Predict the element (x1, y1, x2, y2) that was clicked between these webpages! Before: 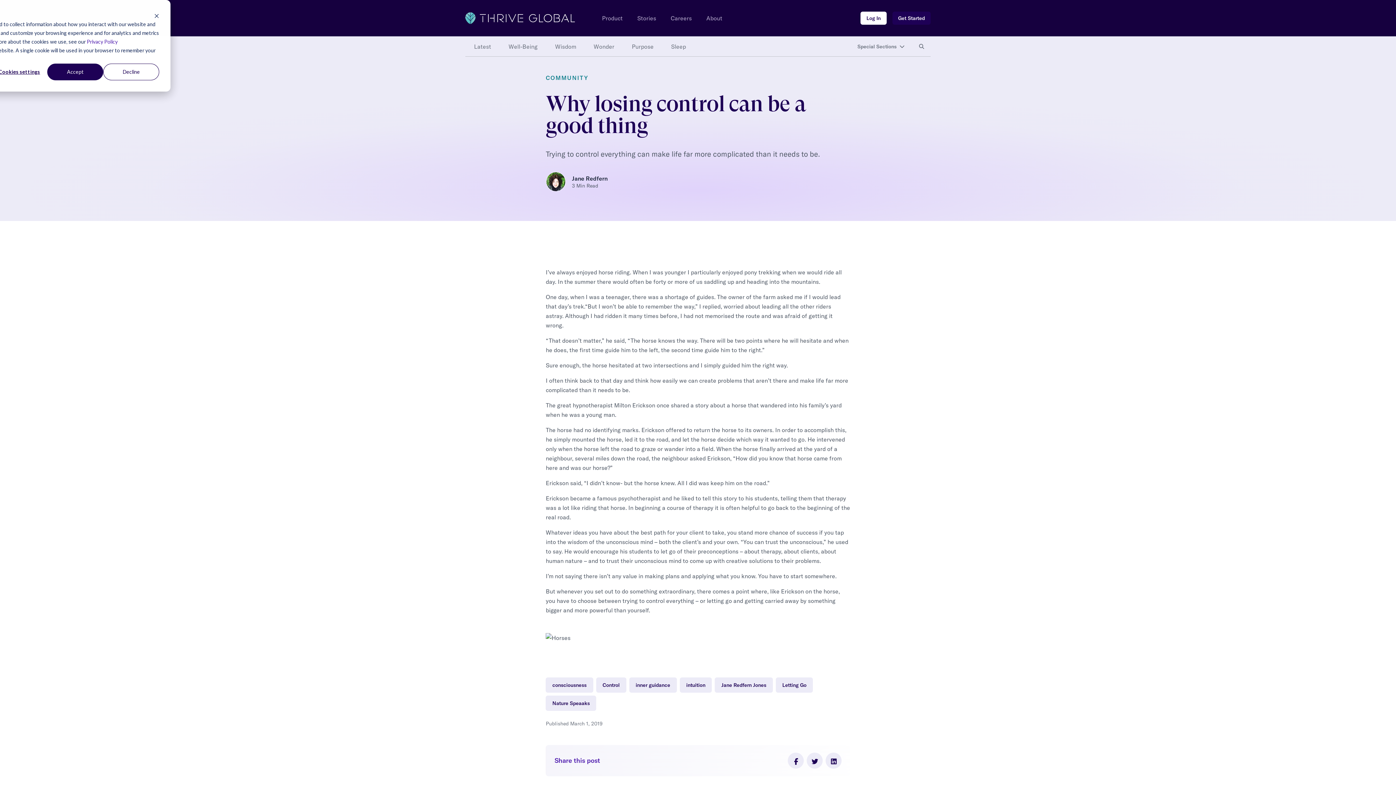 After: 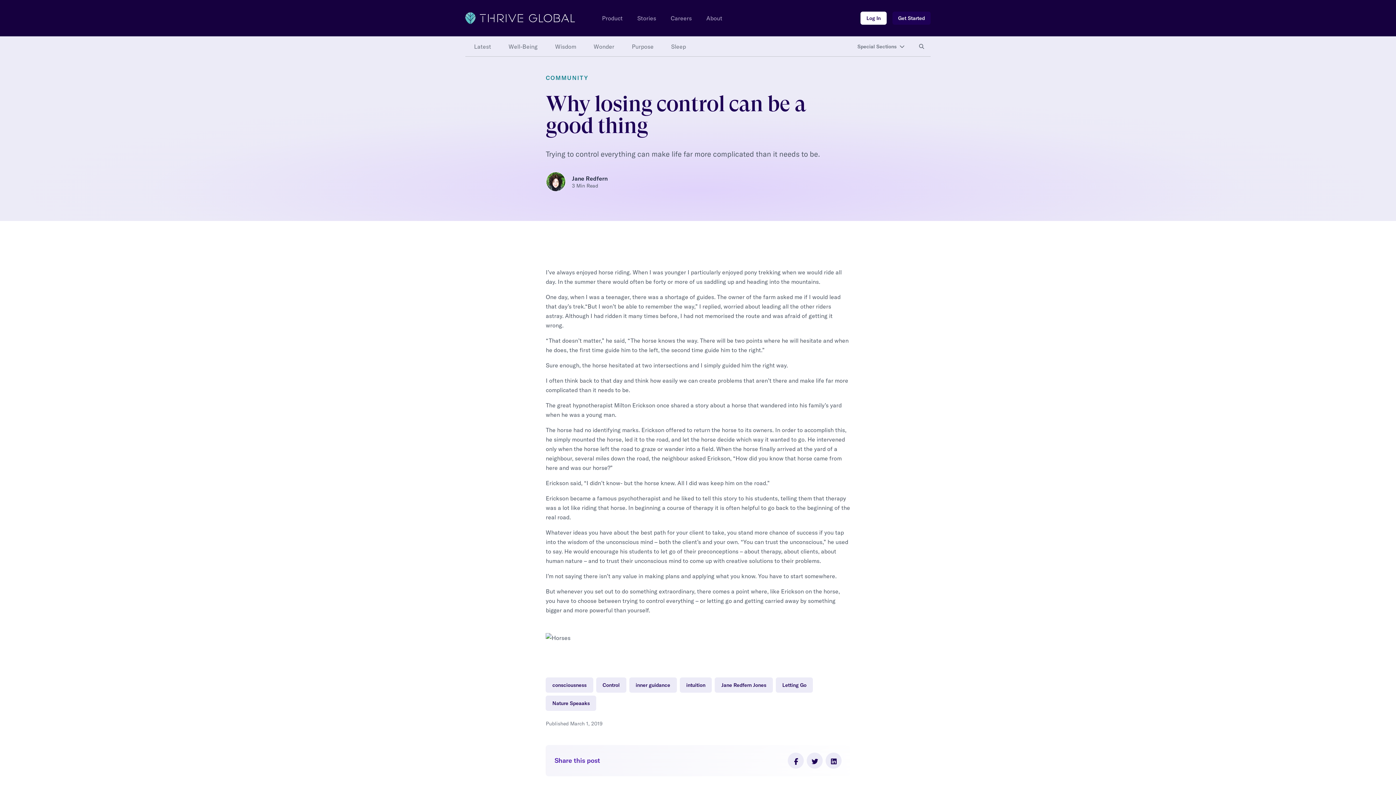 Action: label: Accept bbox: (47, 63, 103, 80)